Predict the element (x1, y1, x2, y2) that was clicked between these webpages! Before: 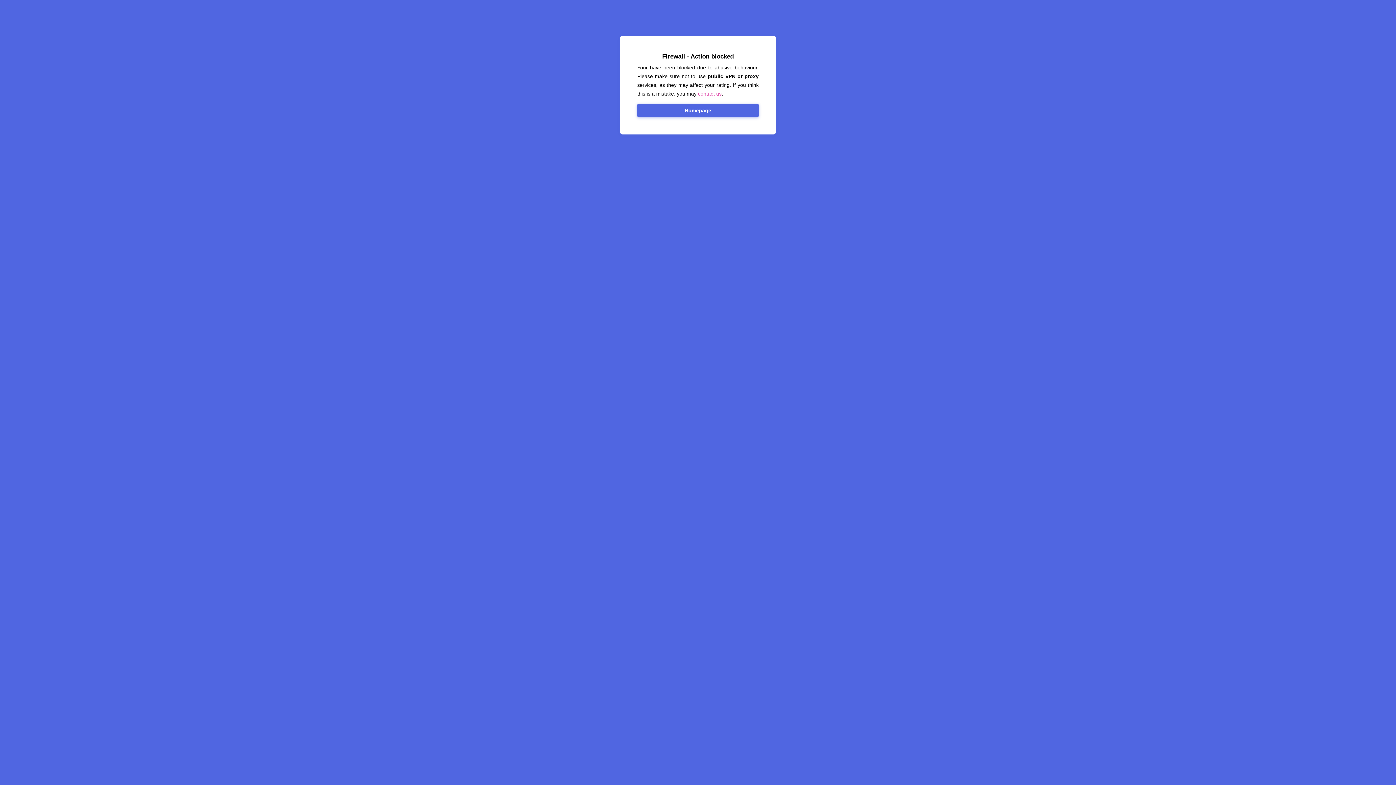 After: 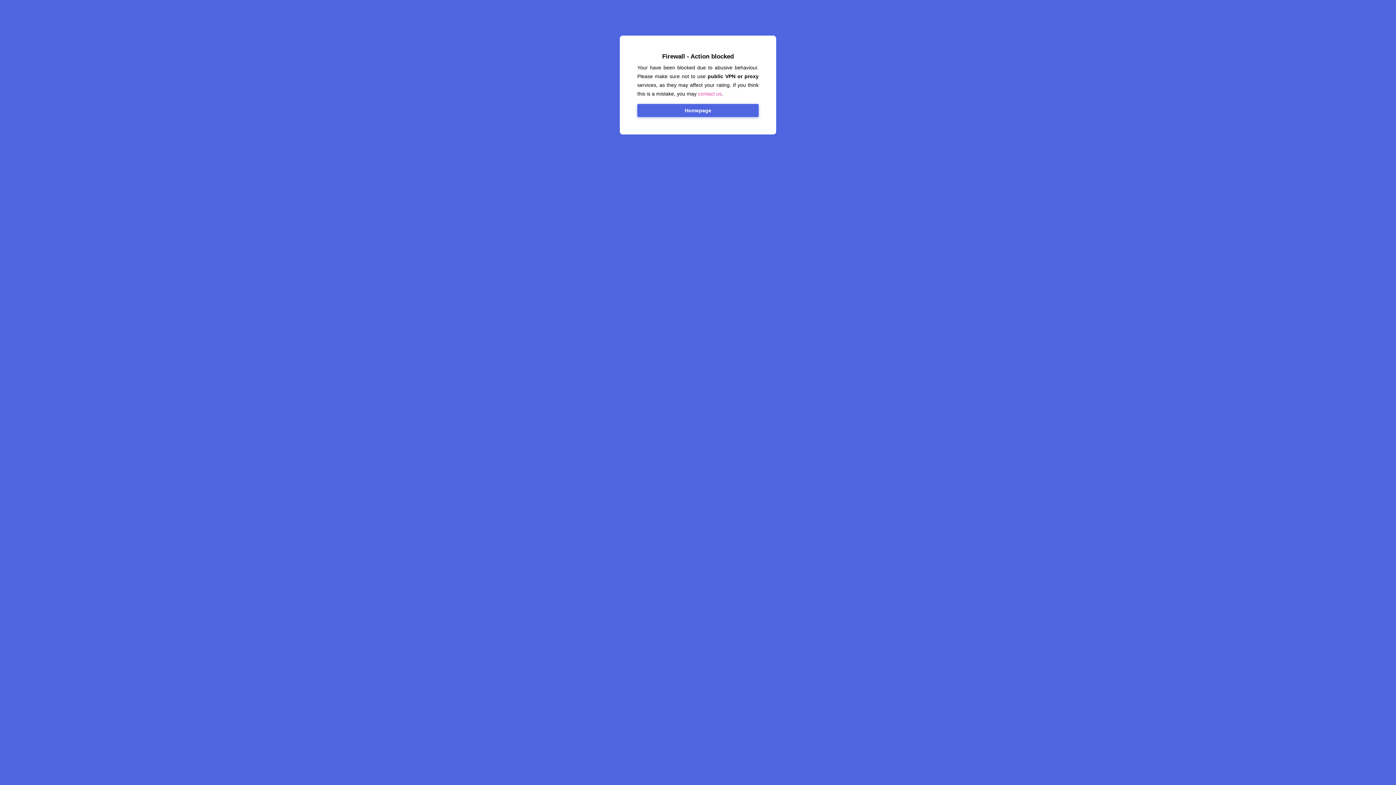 Action: label: contact us bbox: (698, 90, 721, 96)